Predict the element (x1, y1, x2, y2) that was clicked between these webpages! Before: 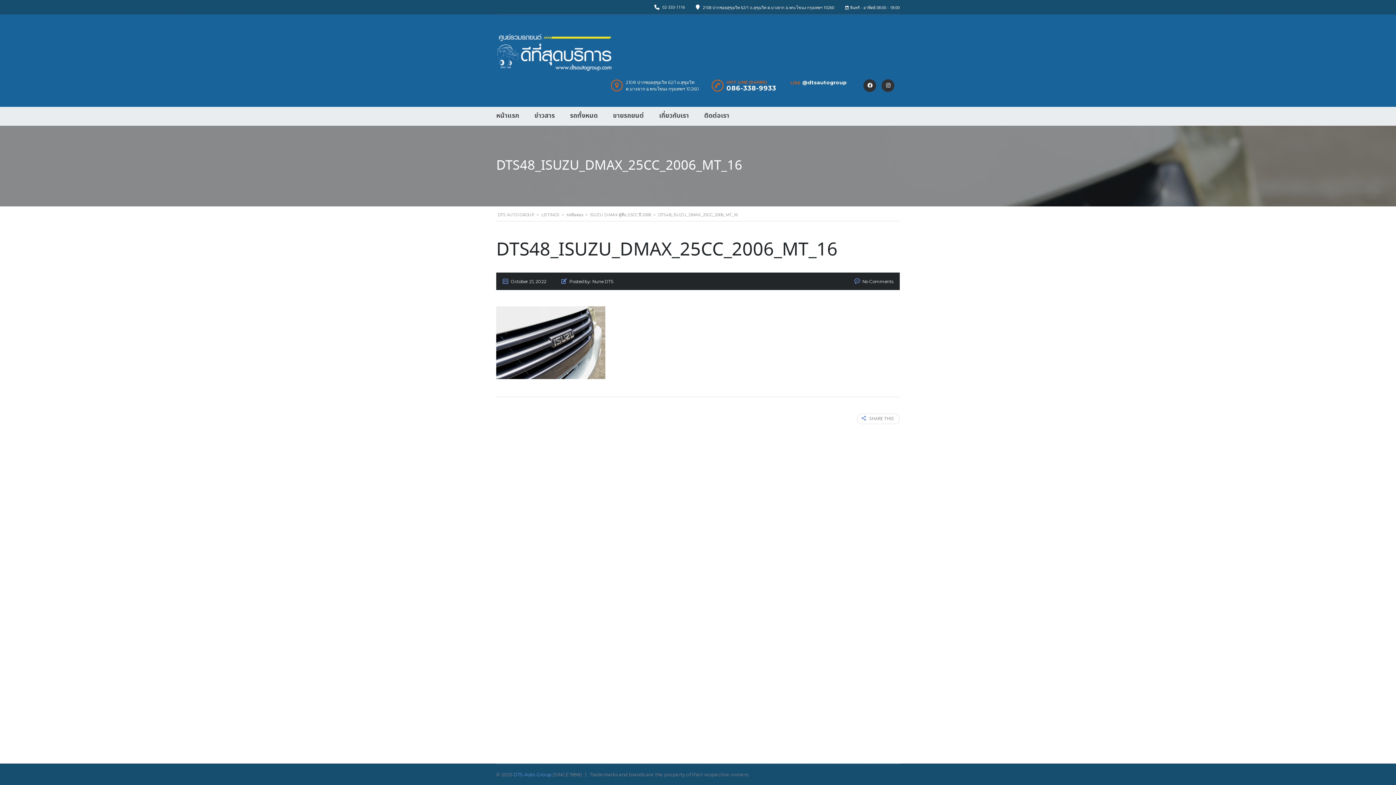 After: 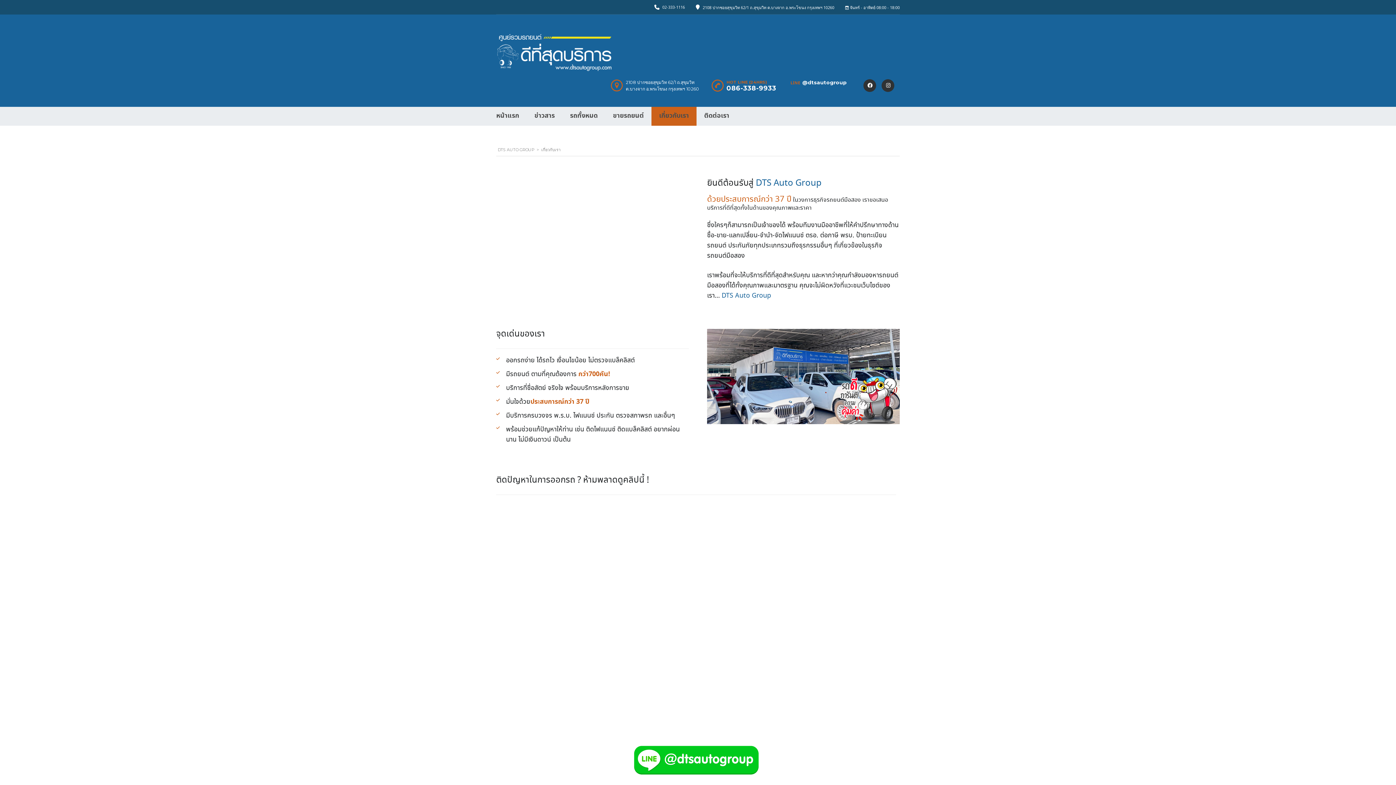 Action: label: เกี่ยวกับเรา bbox: (651, 106, 696, 125)